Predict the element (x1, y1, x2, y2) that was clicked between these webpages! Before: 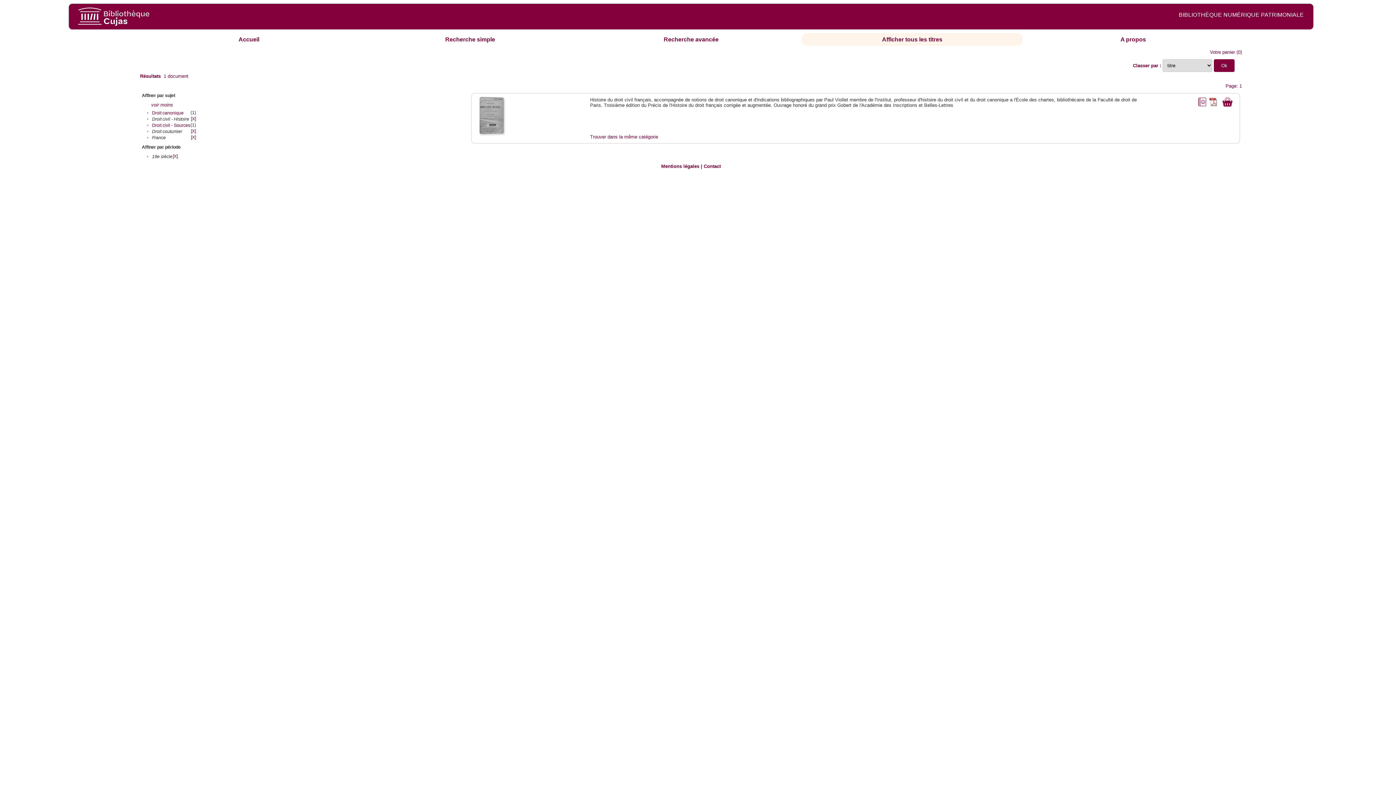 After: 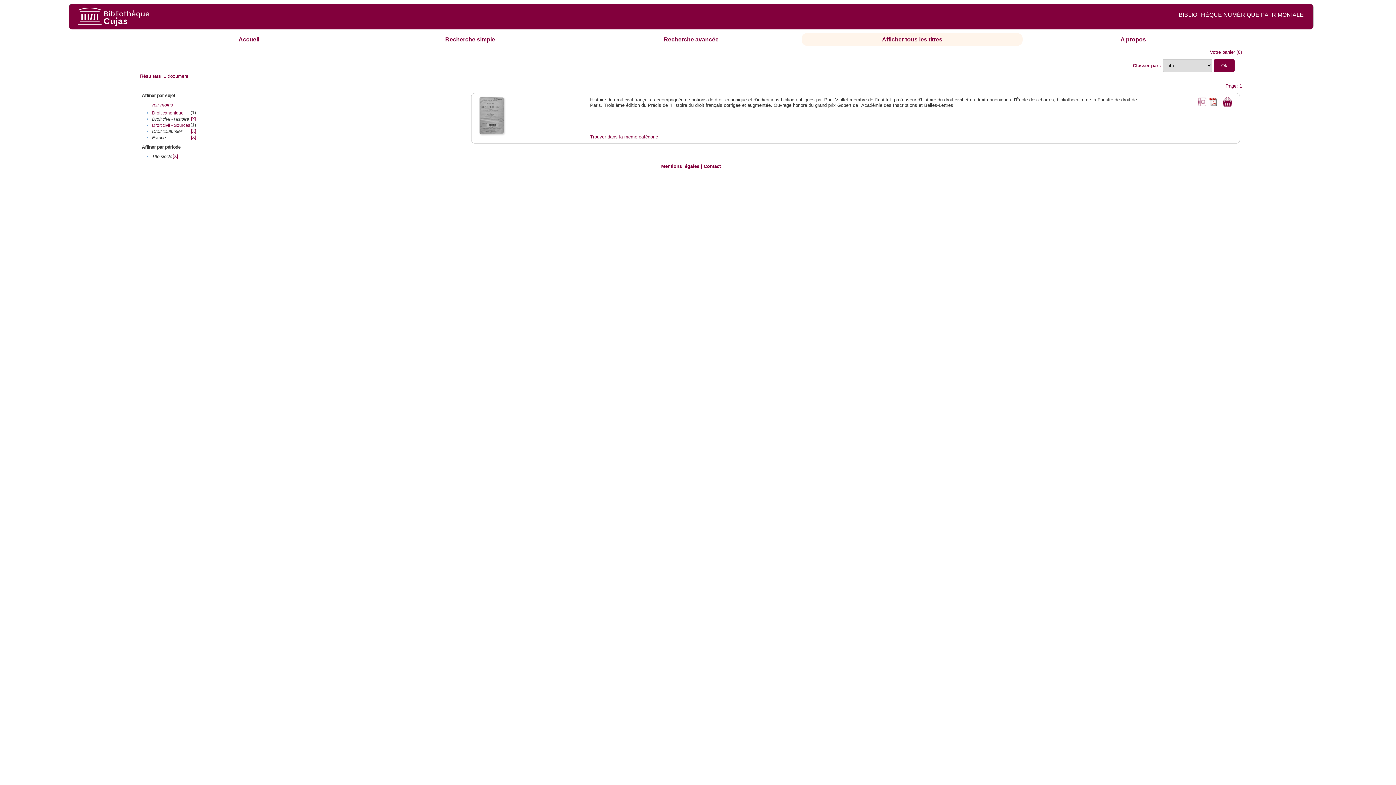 Action: bbox: (1222, 97, 1232, 102)